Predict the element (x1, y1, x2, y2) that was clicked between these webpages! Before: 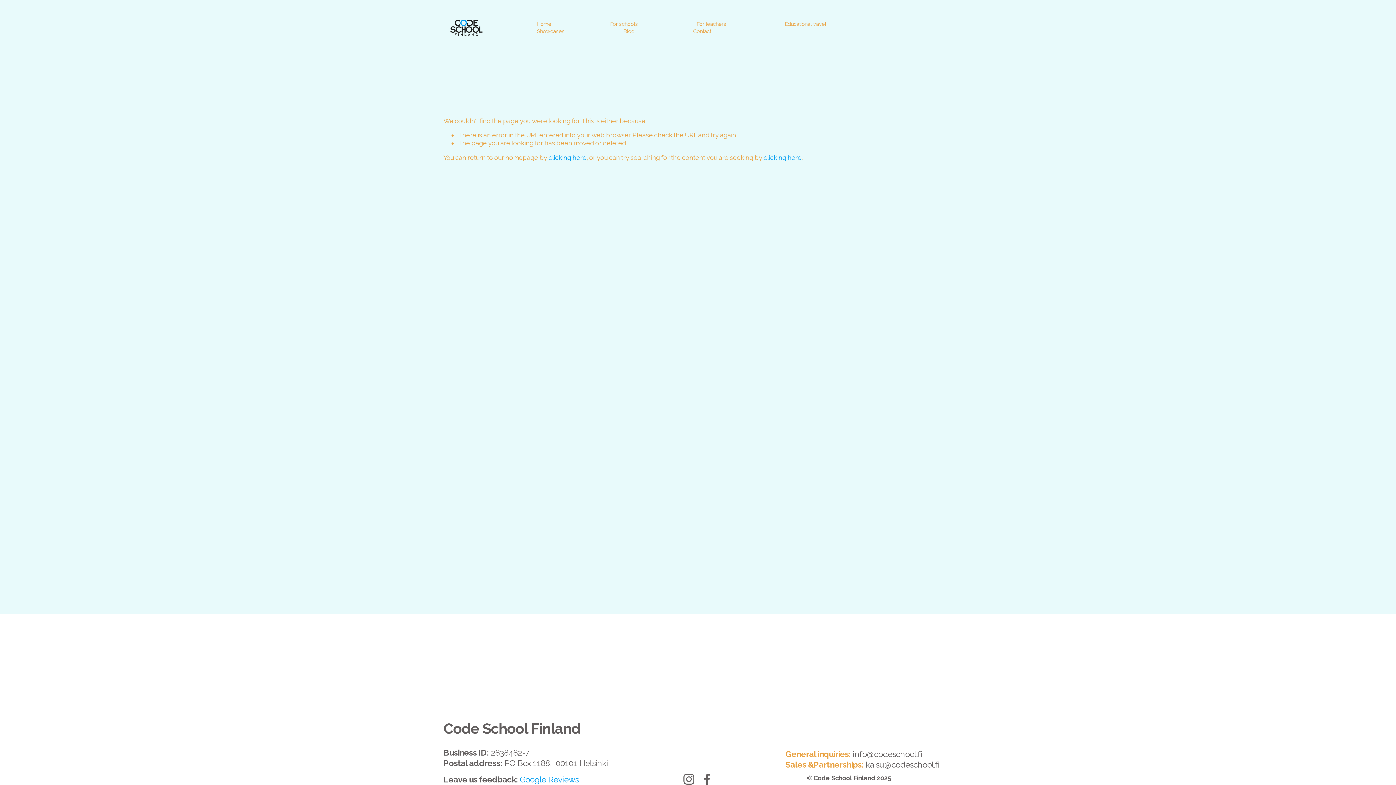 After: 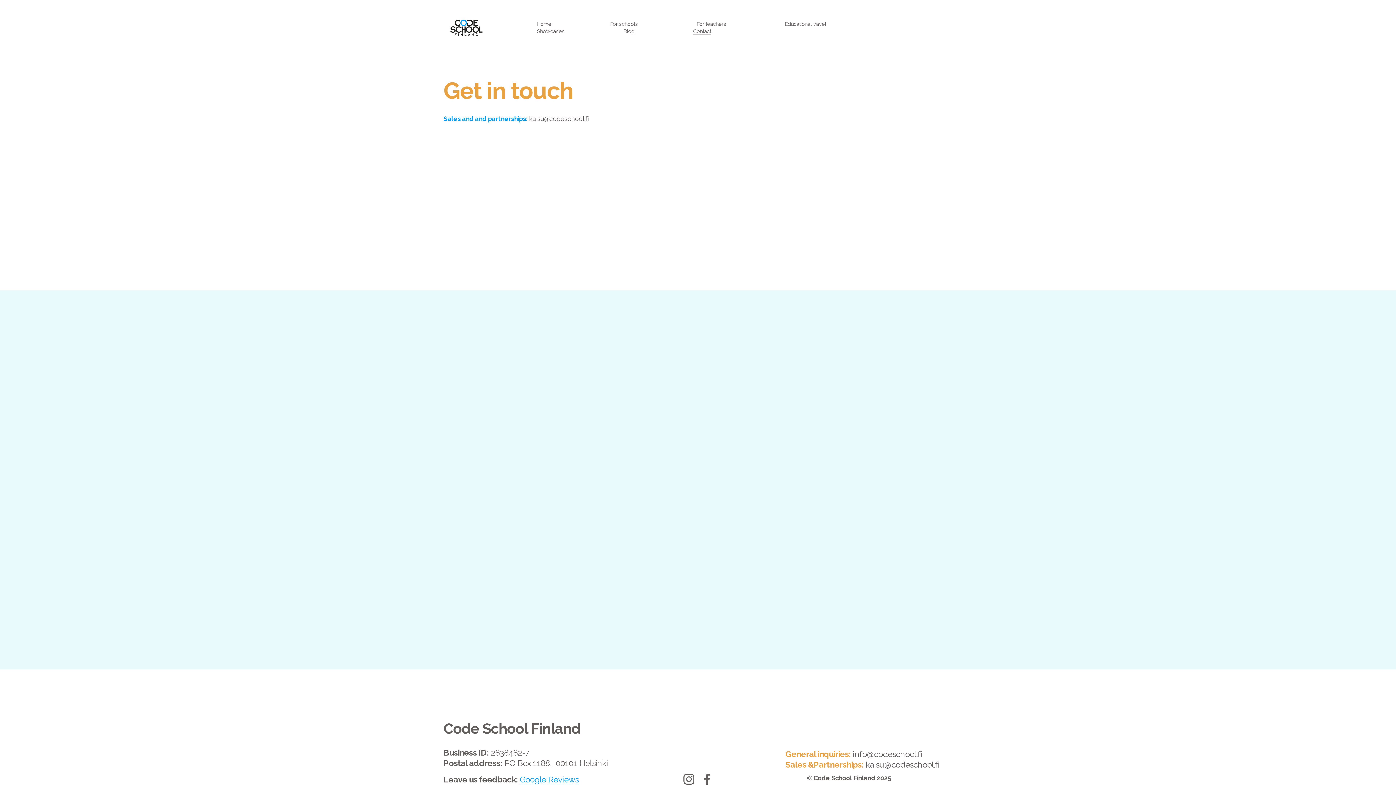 Action: bbox: (693, 27, 711, 35) label: Contact